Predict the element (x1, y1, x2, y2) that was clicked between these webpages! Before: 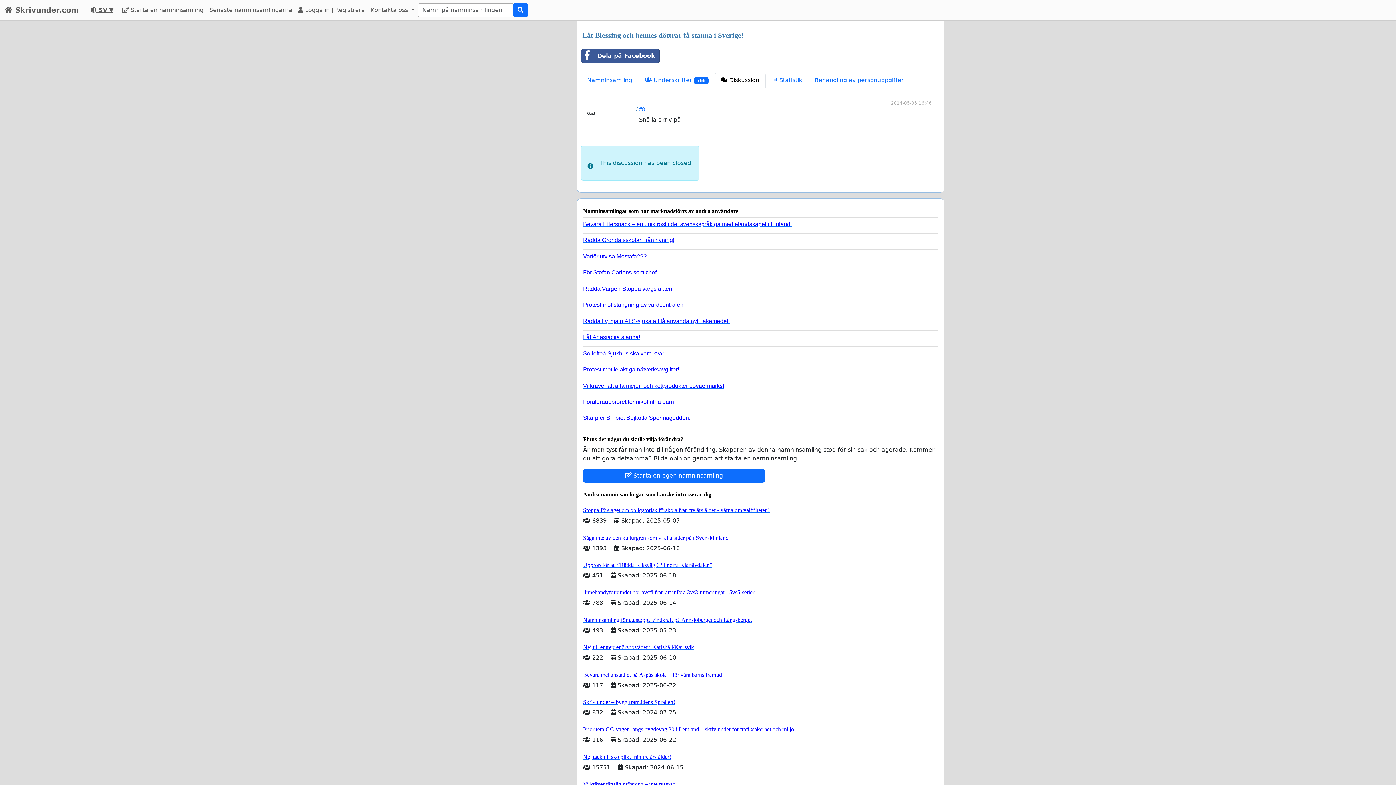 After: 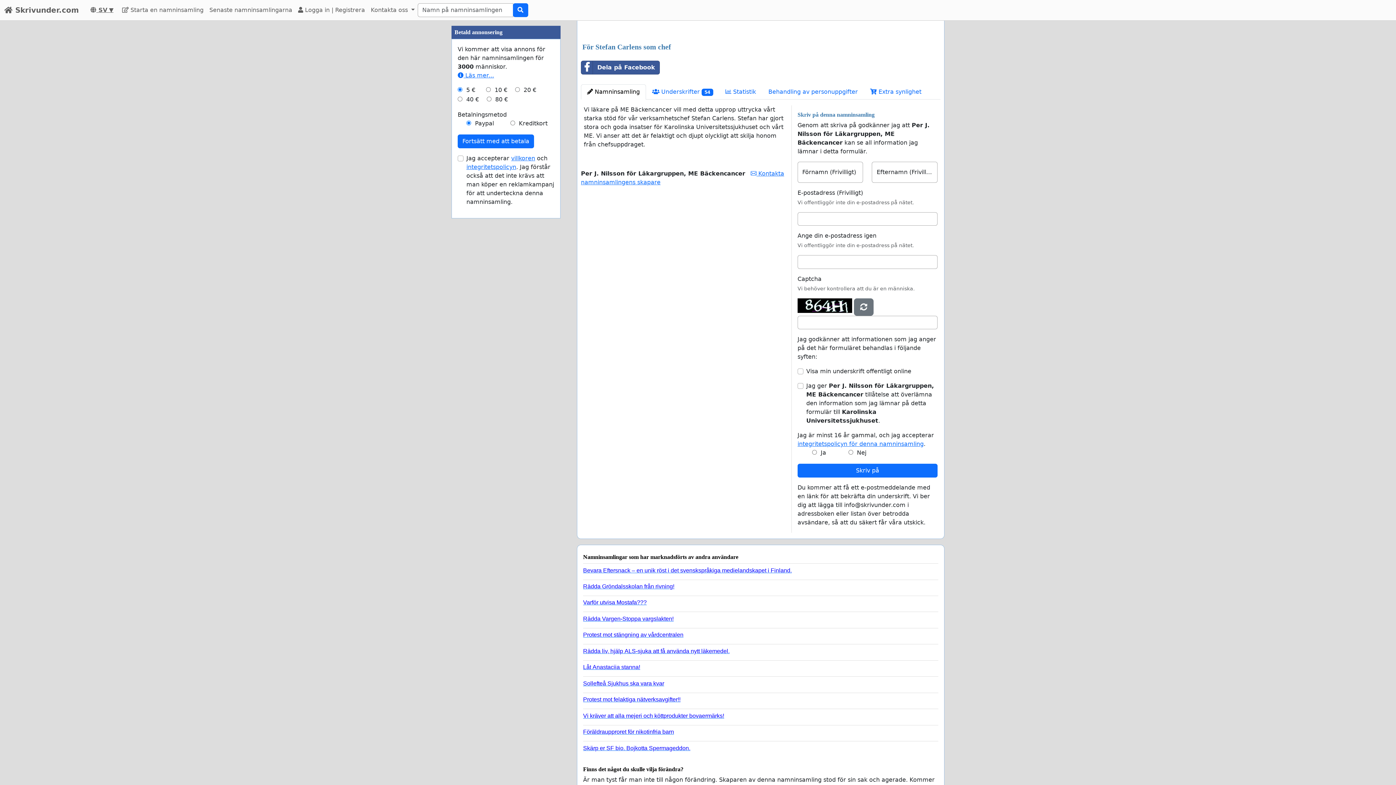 Action: label: För Stefan Carlens som chef bbox: (583, 266, 932, 276)